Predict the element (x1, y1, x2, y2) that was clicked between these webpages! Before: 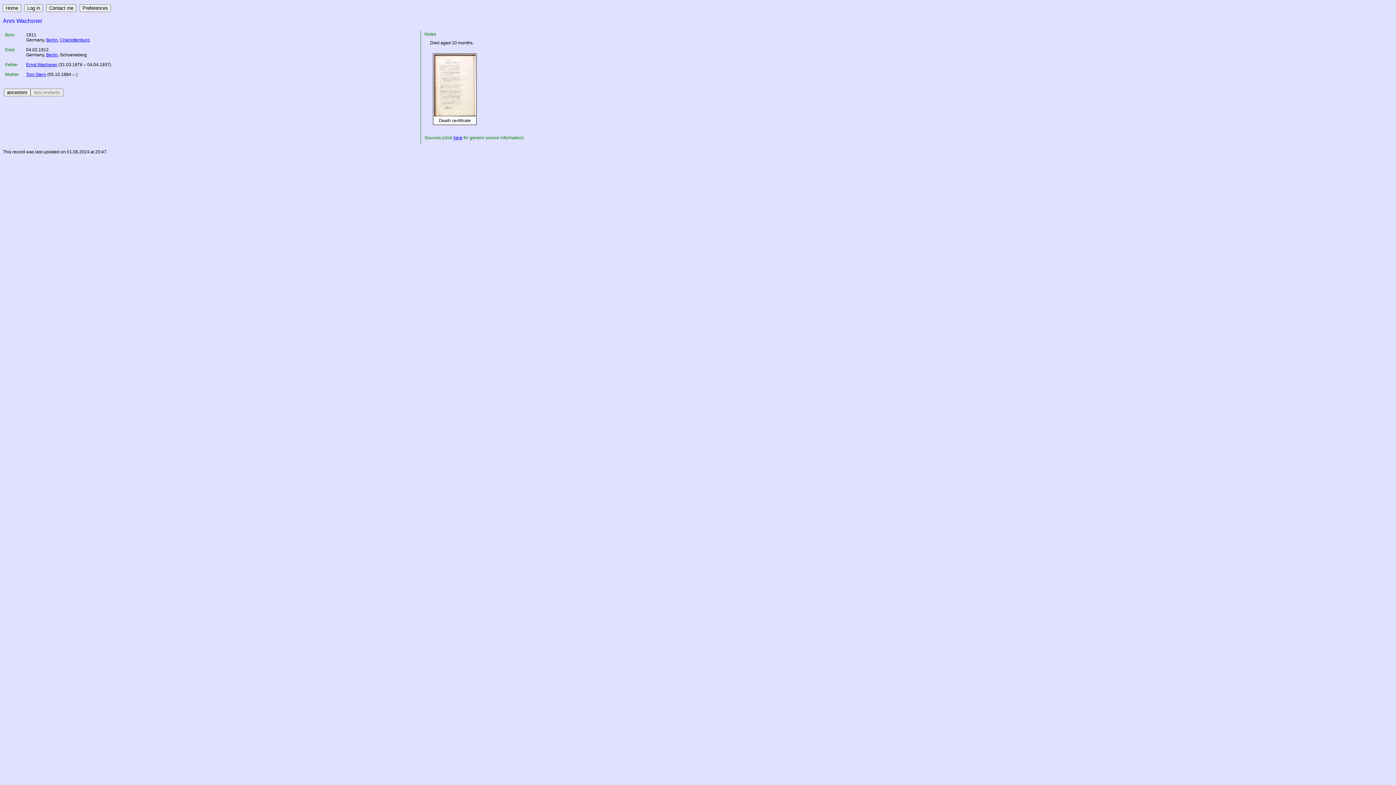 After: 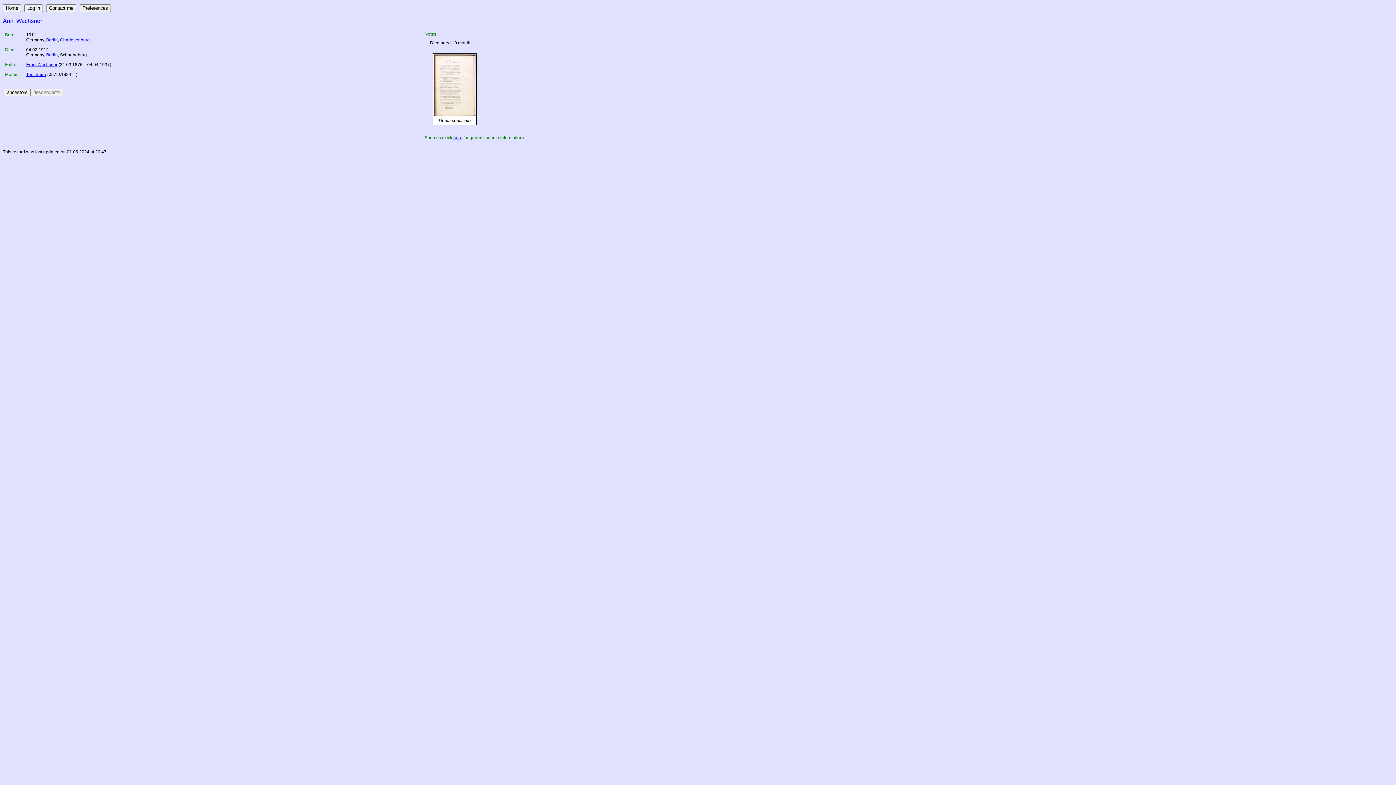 Action: bbox: (46, 37, 57, 42) label: Berlin